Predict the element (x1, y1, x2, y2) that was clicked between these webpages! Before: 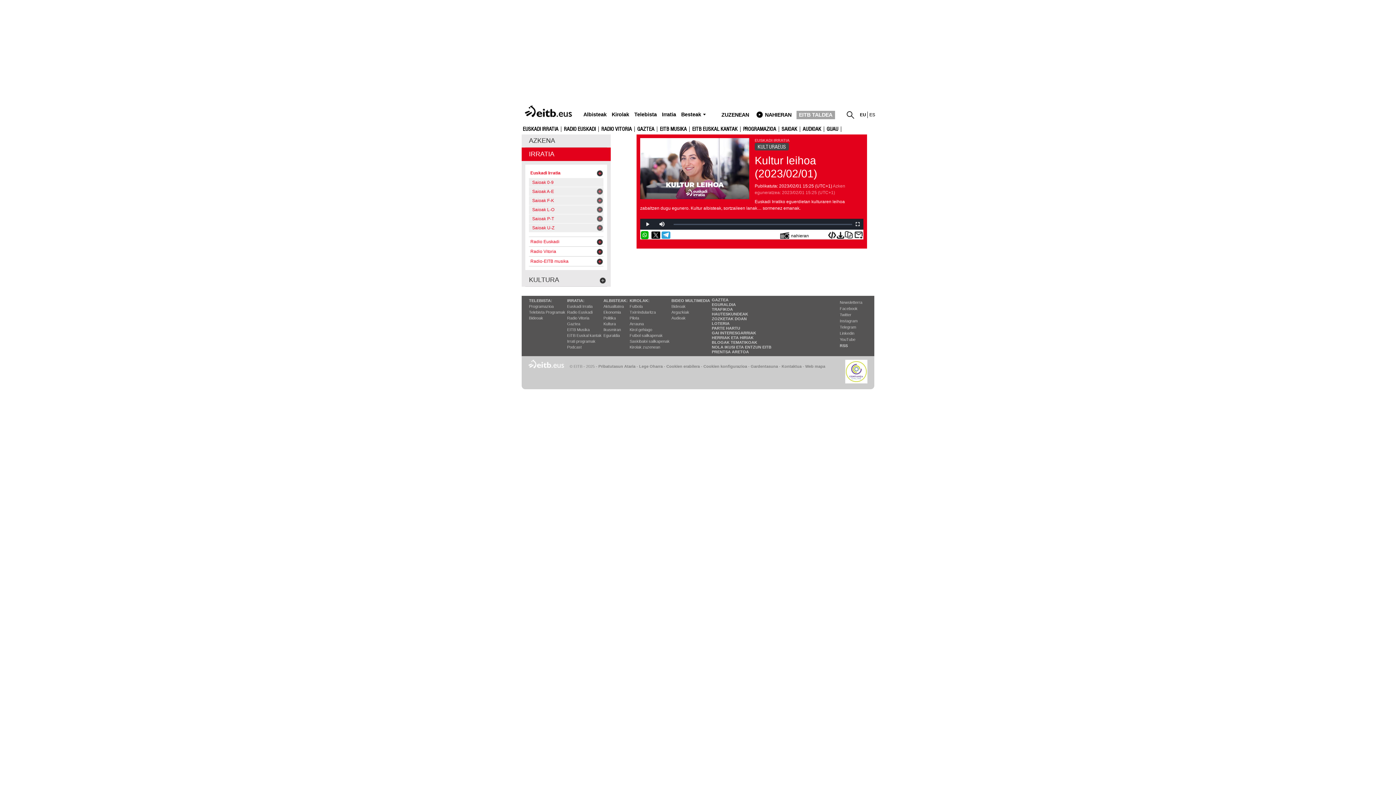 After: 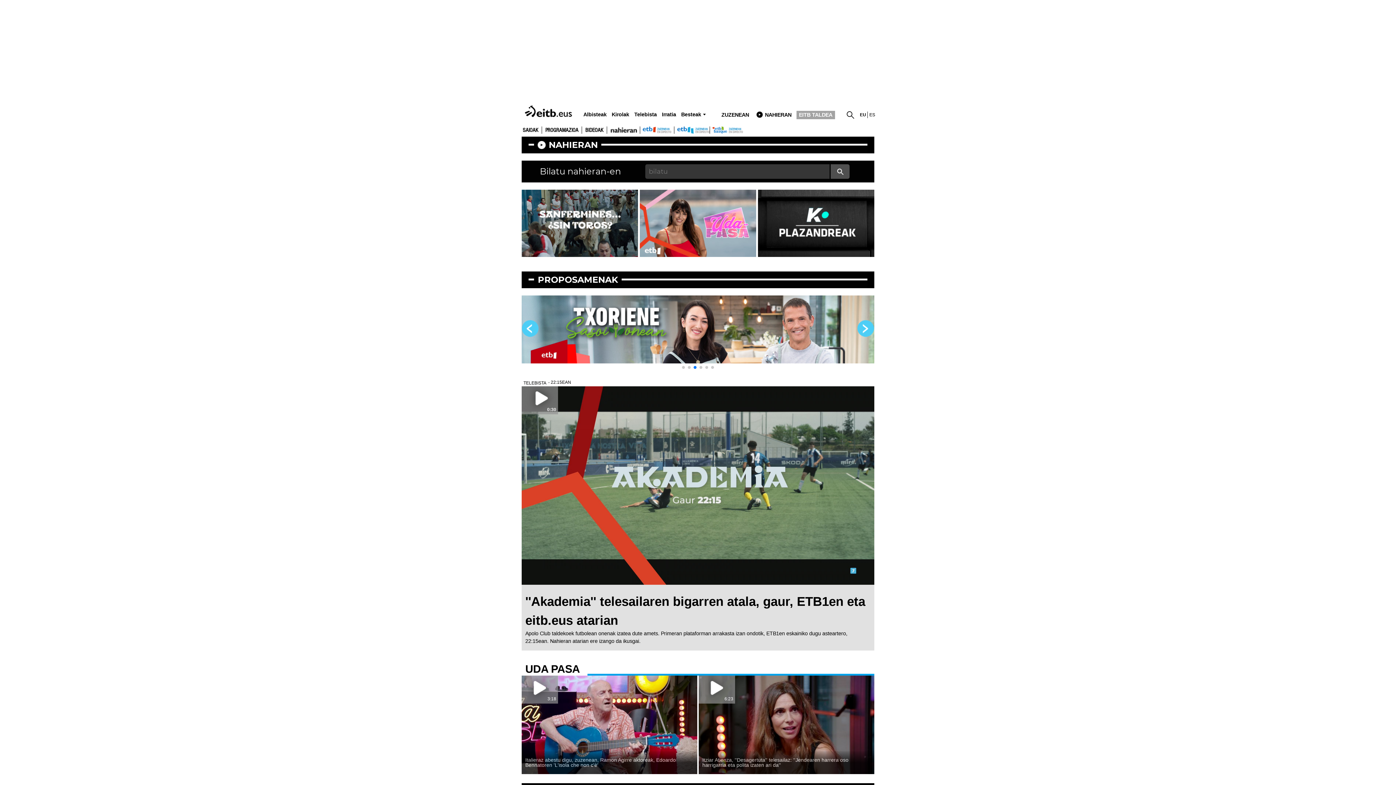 Action: label: Telebista bbox: (634, 111, 656, 117)